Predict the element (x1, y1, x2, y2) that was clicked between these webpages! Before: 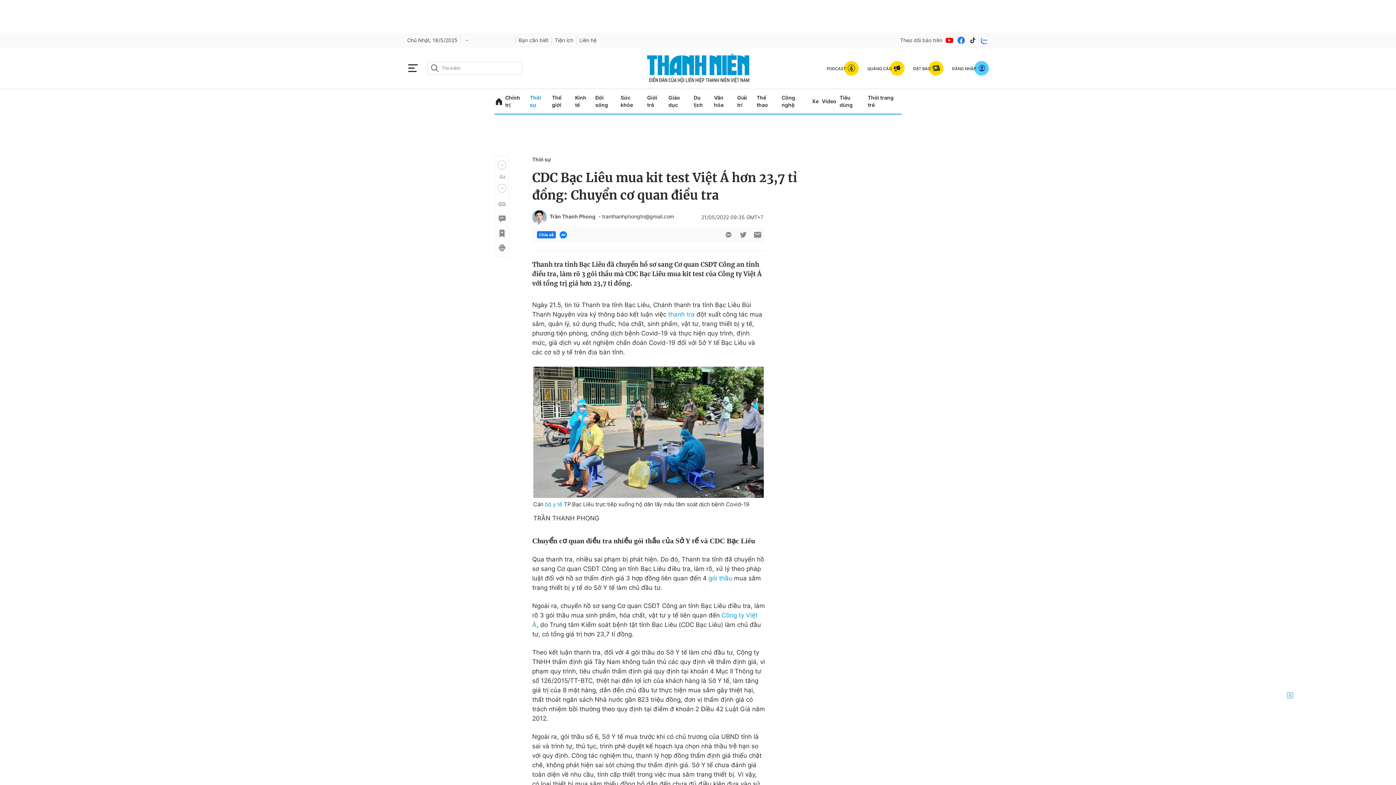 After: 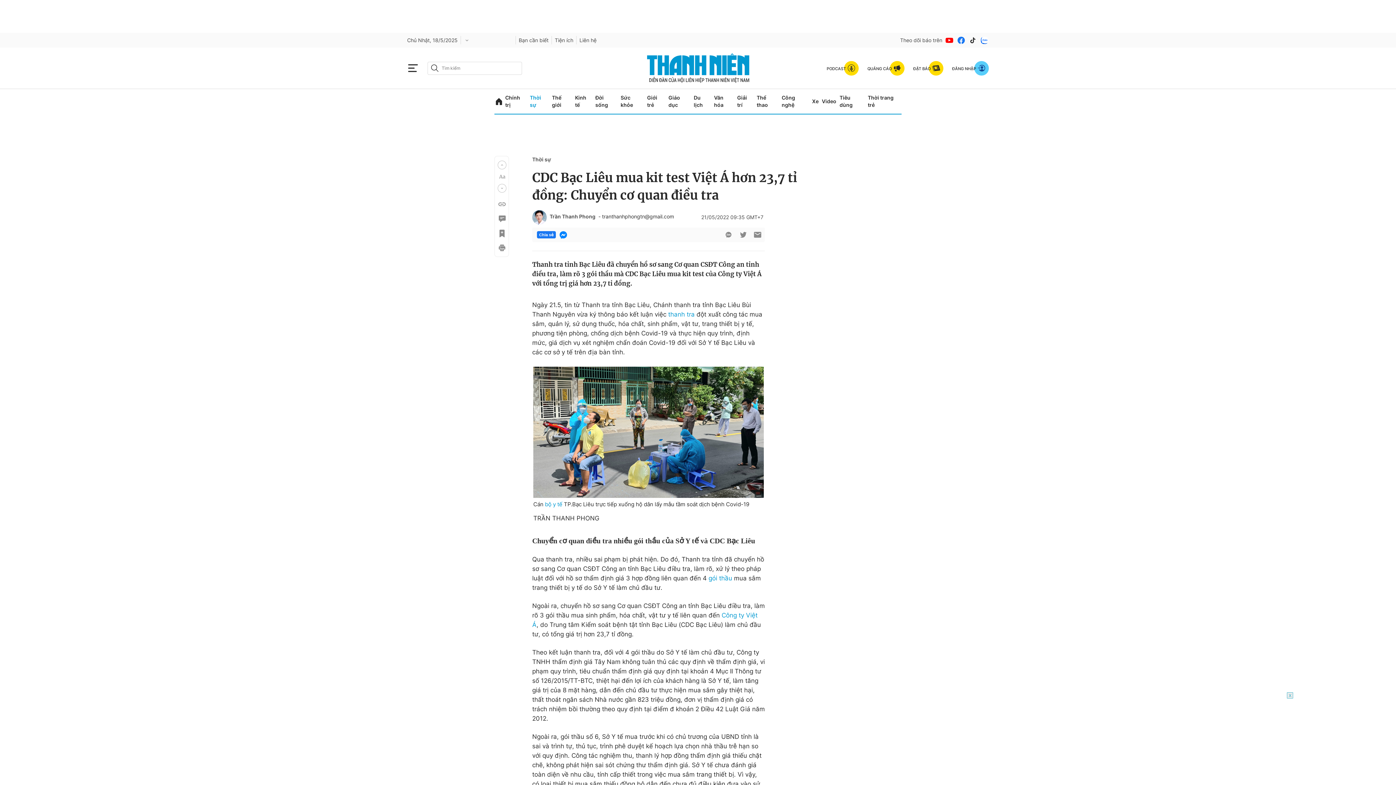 Action: label: btn-sendmail bbox: (753, 230, 762, 239)